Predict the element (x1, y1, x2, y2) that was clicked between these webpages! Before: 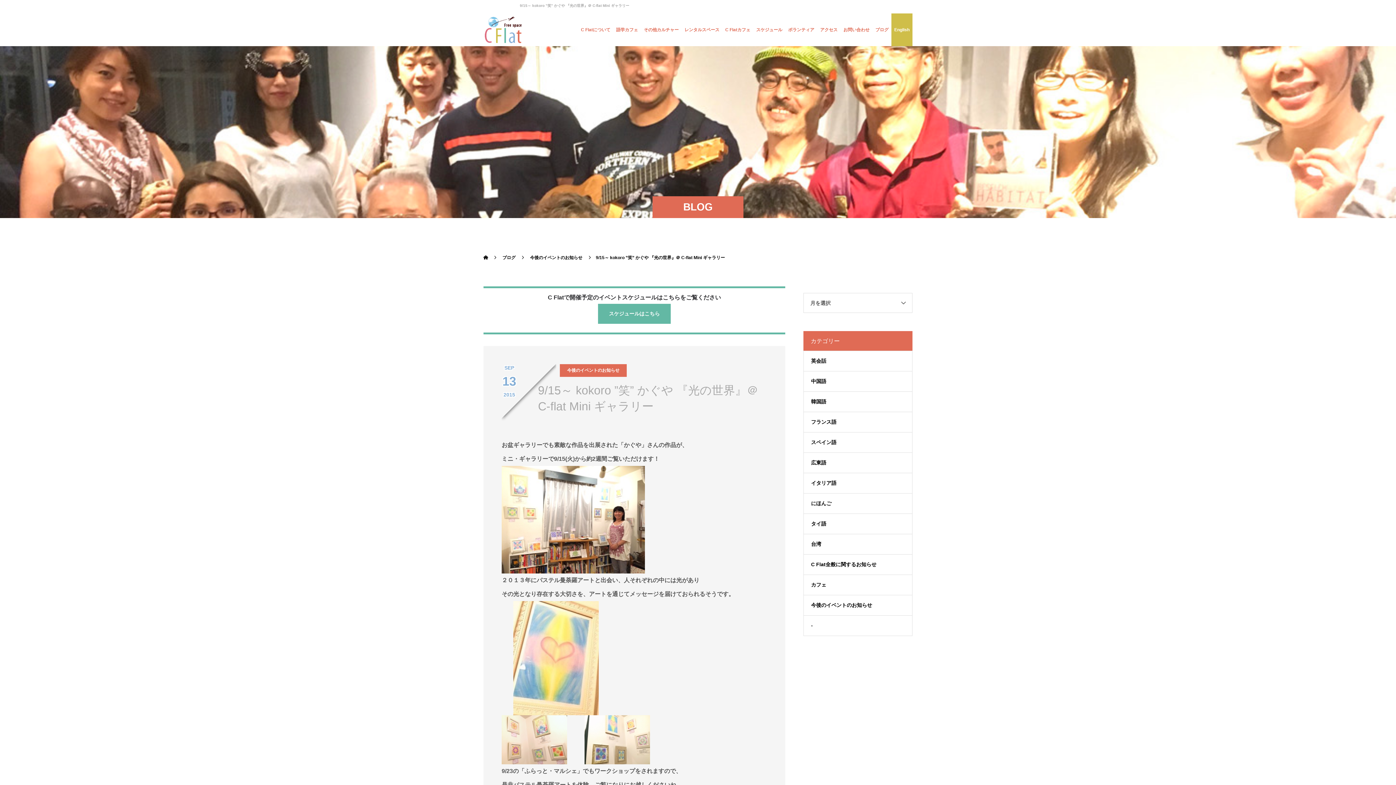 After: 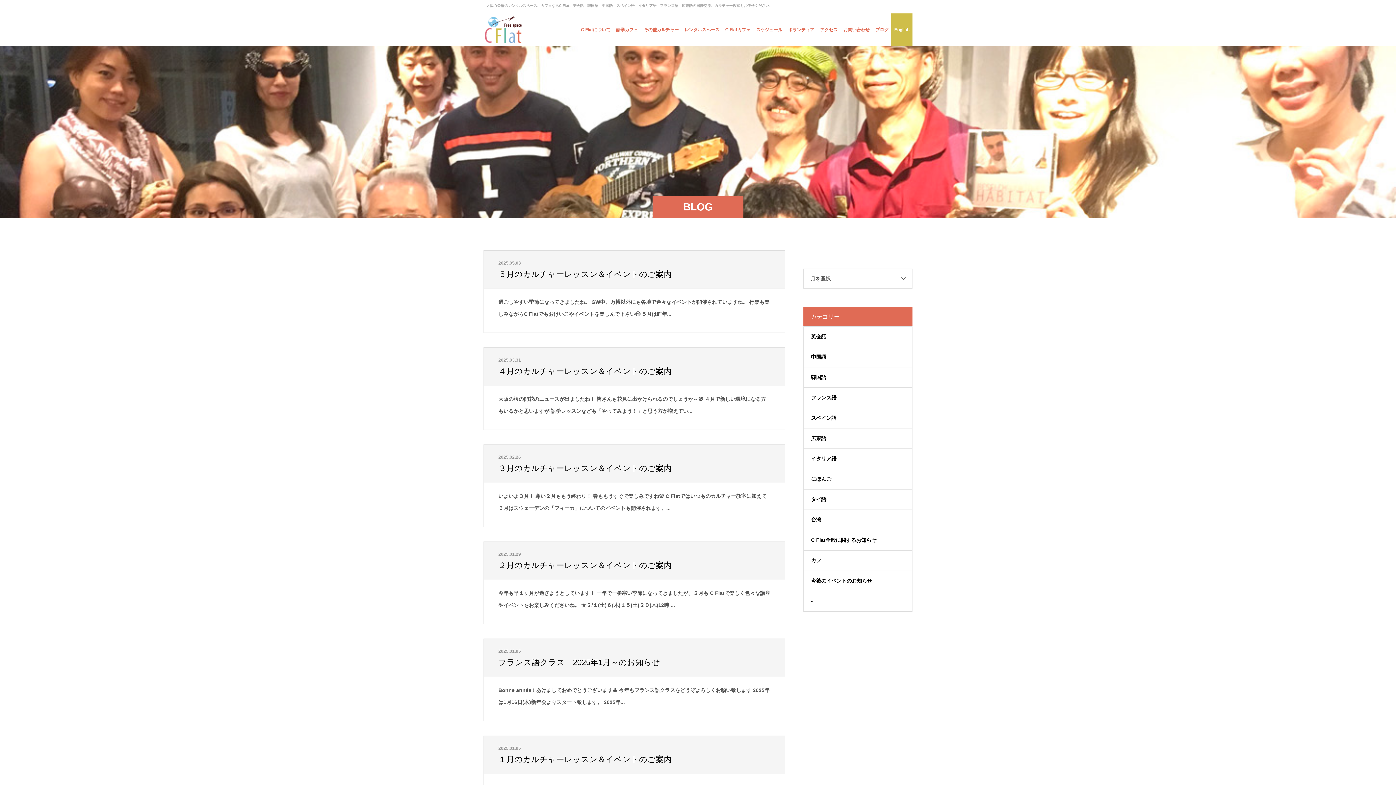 Action: bbox: (804, 595, 912, 615) label: 今後のイベントのお知らせ